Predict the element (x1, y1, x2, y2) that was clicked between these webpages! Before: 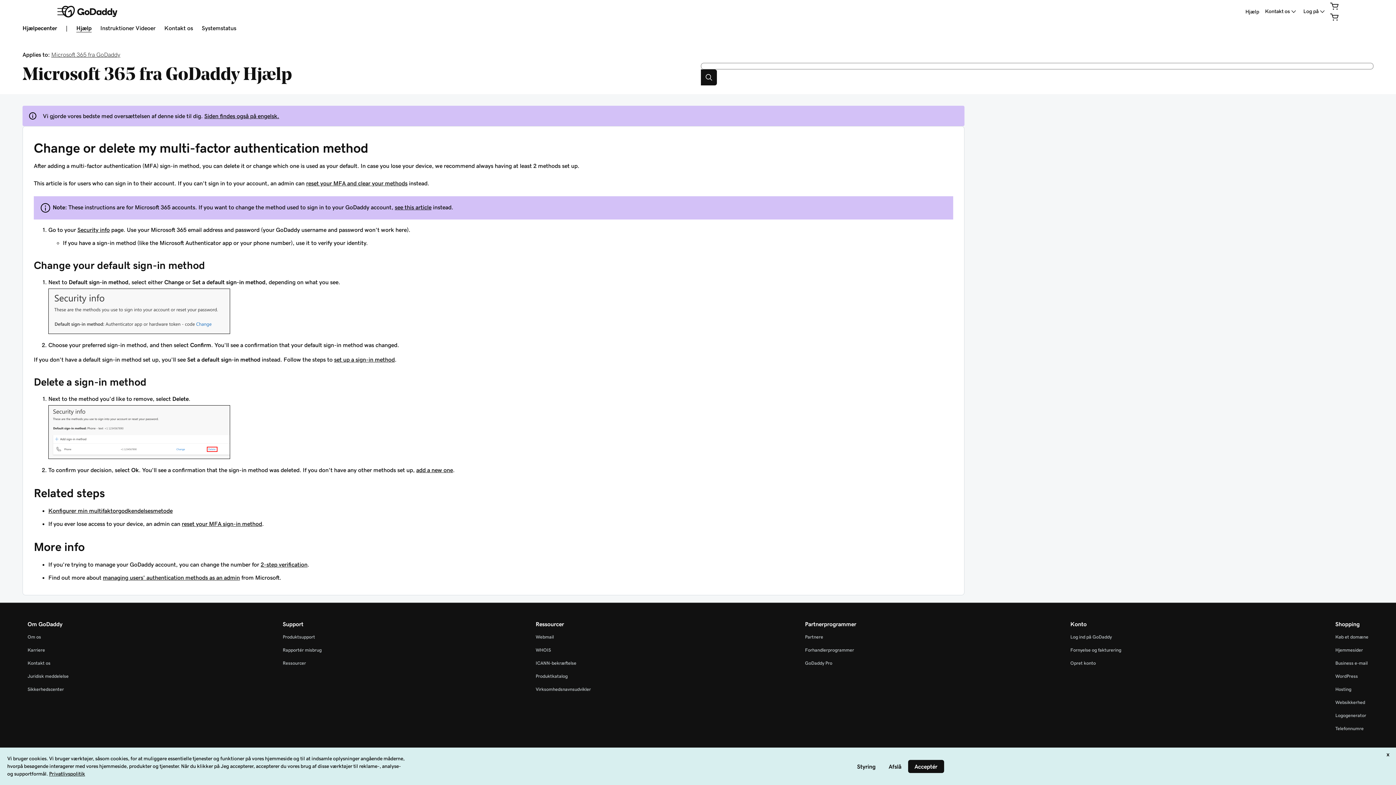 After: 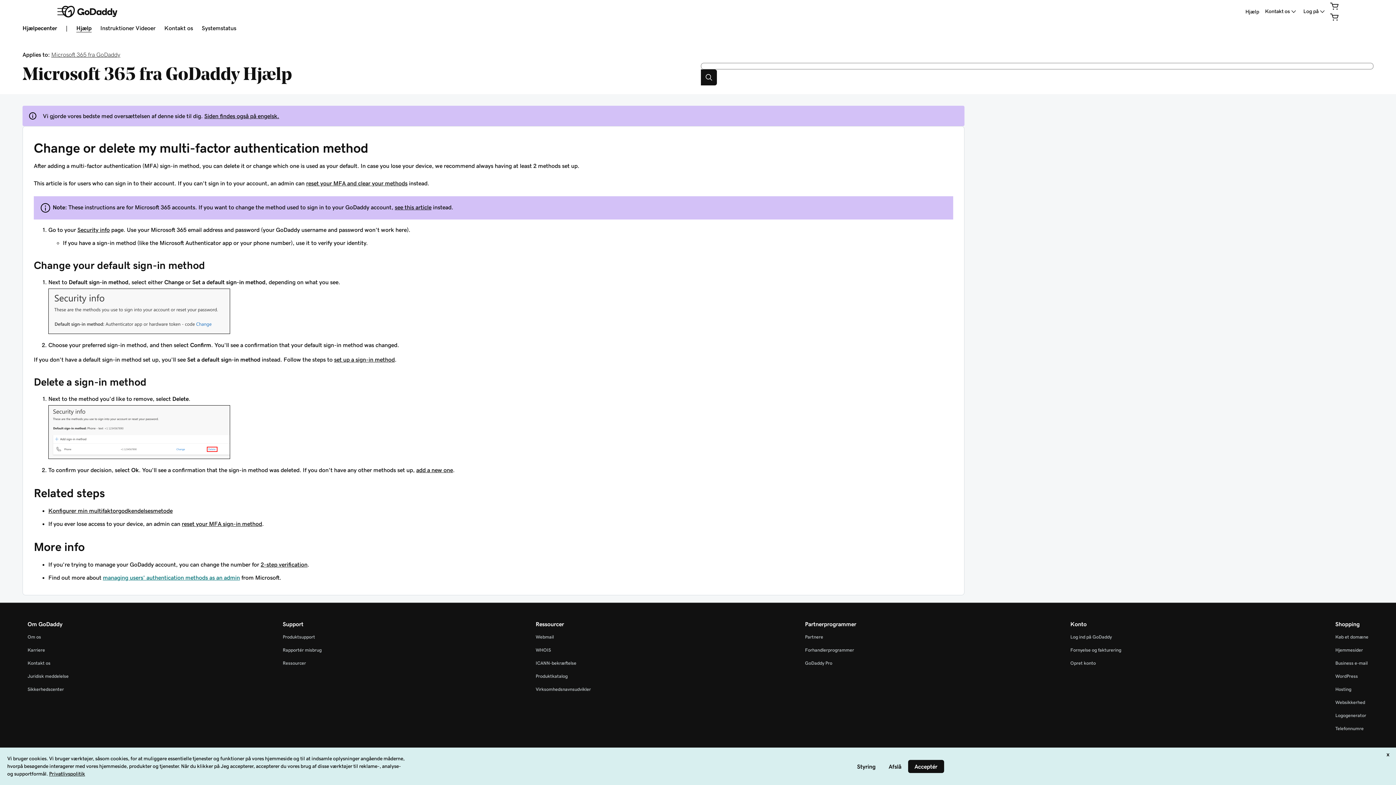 Action: label: managing users' authentication methods as an admin bbox: (102, 574, 240, 580)